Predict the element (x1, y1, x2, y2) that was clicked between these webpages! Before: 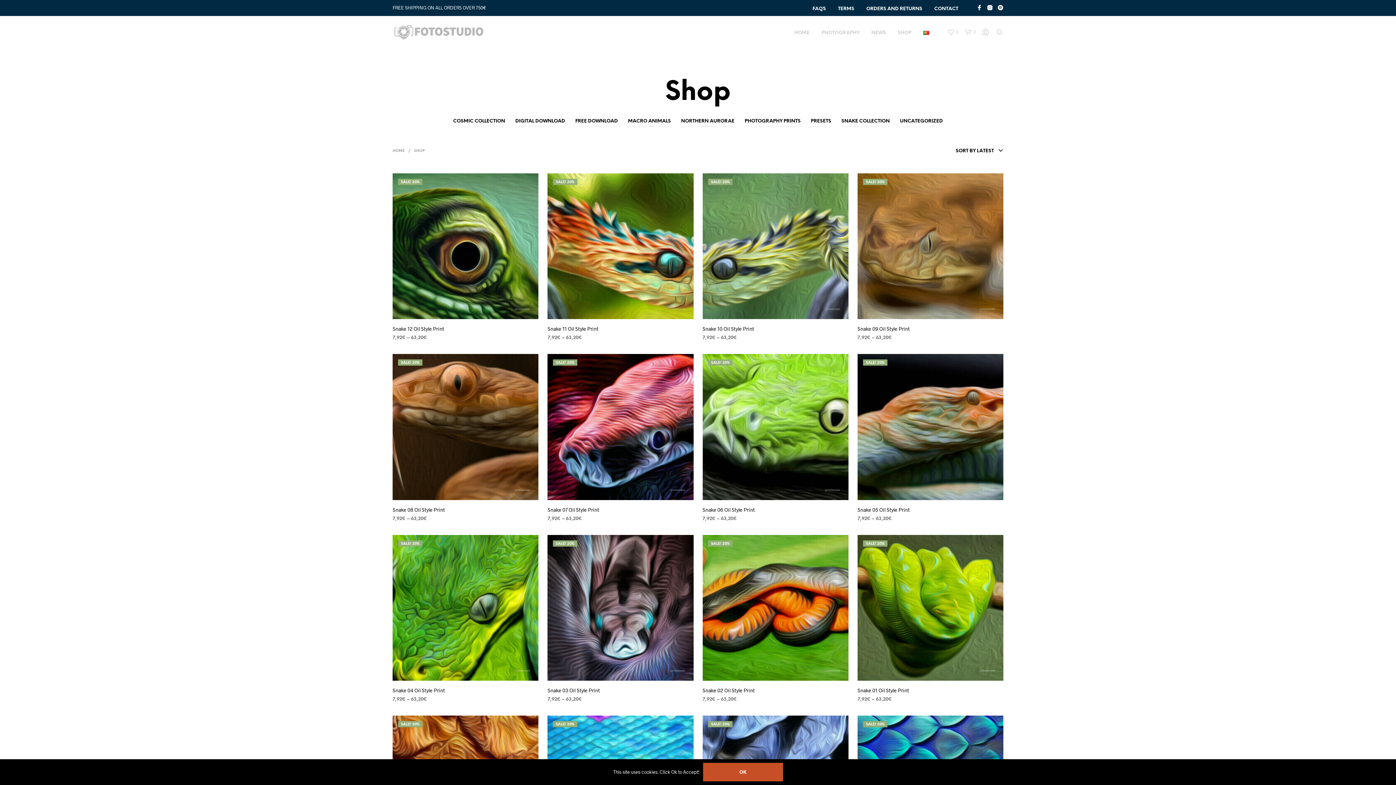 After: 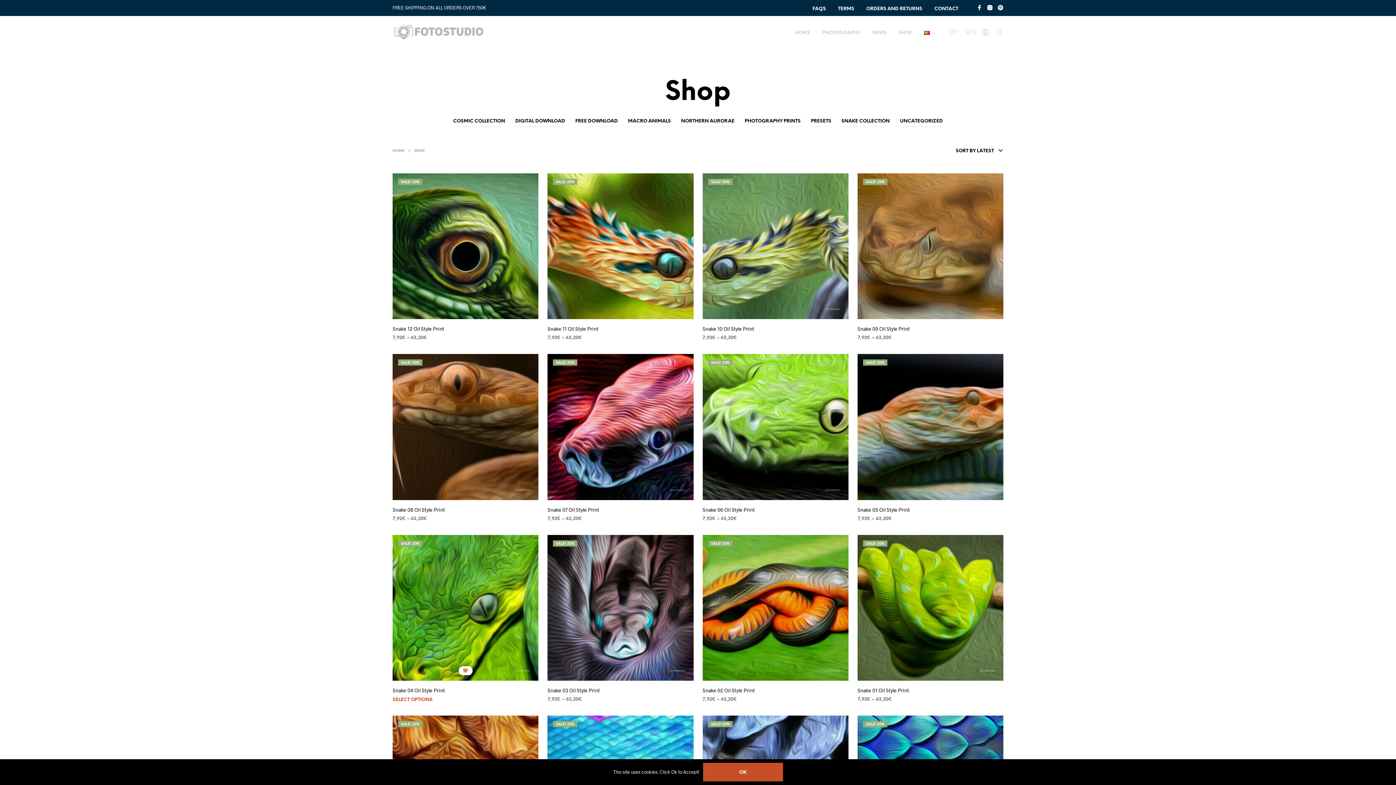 Action: label:   ADD TO WISHLIST bbox: (462, 668, 468, 674)